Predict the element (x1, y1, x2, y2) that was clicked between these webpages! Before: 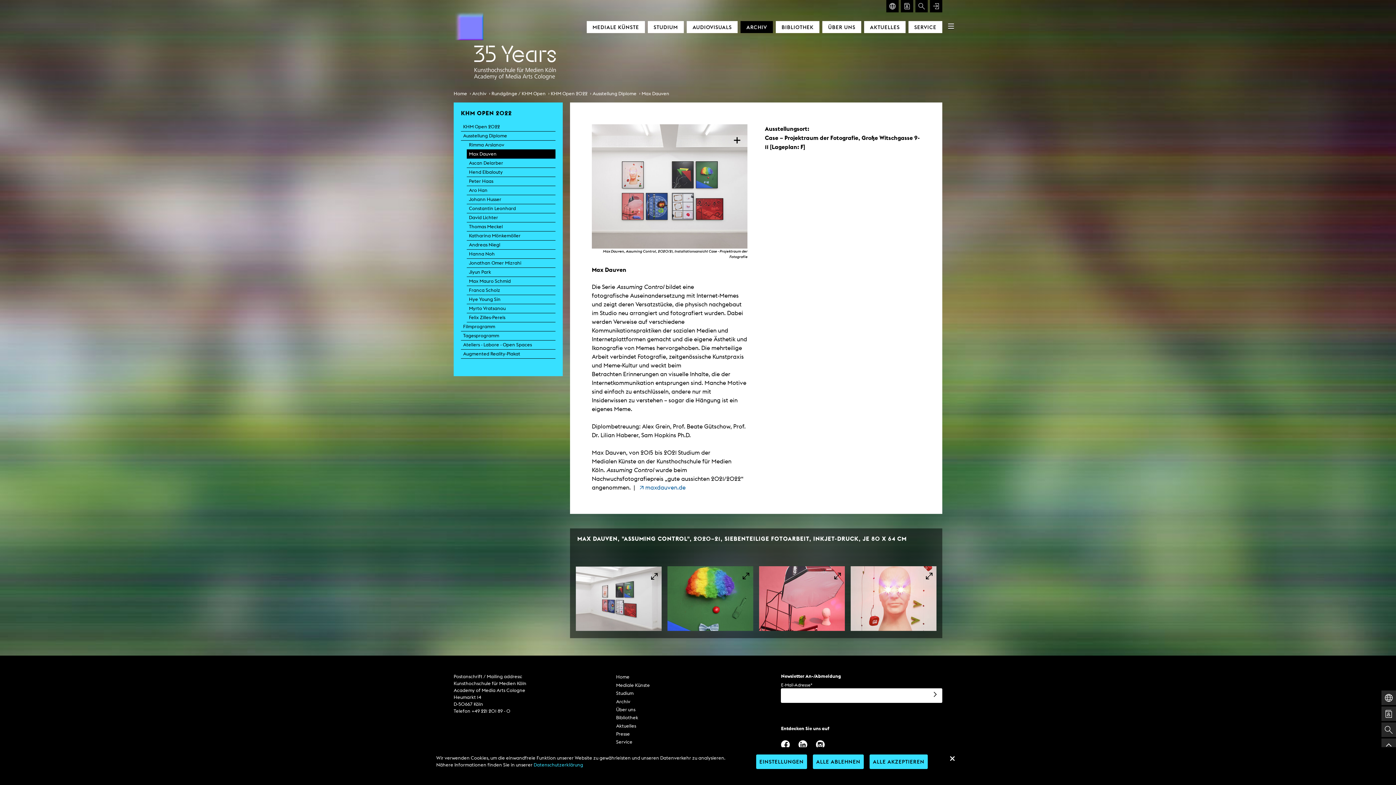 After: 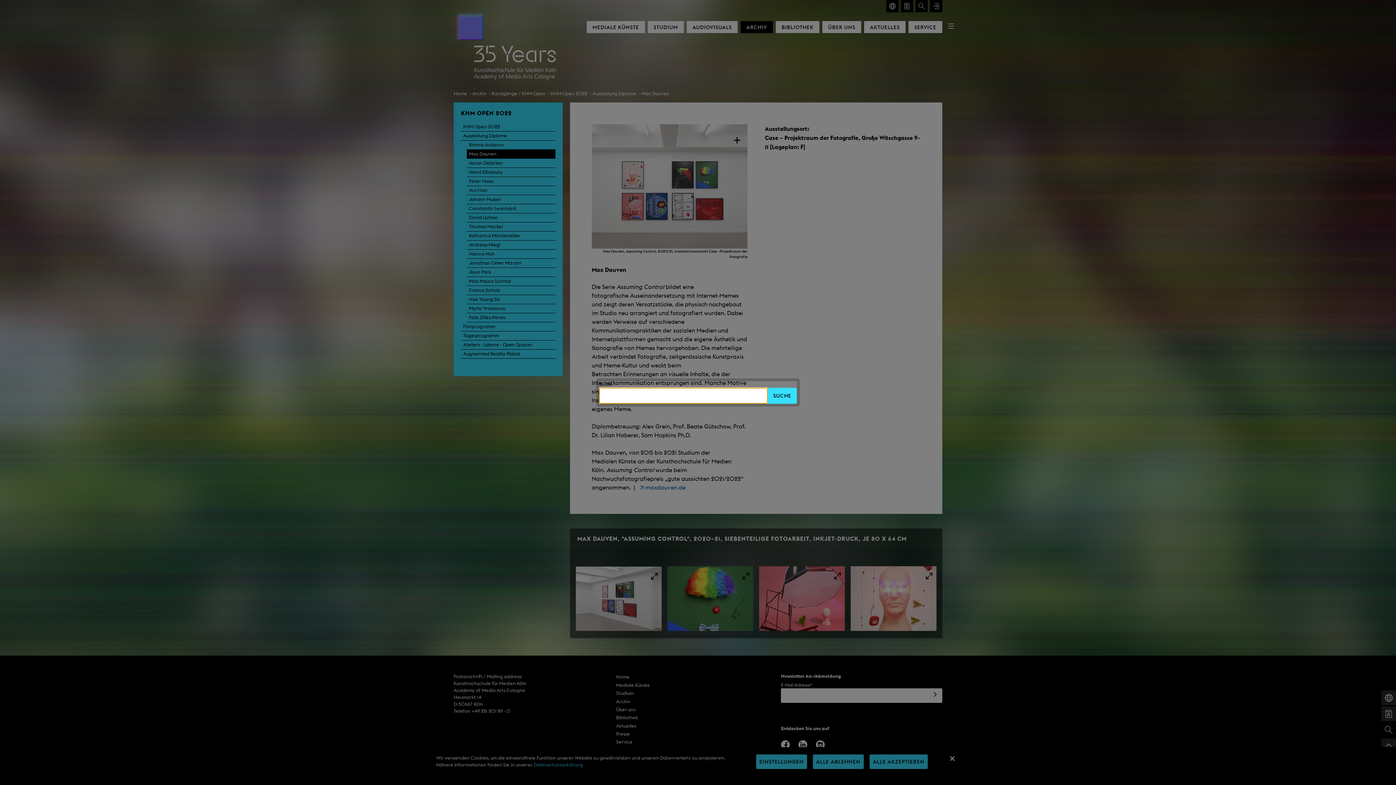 Action: bbox: (1381, 722, 1396, 737)